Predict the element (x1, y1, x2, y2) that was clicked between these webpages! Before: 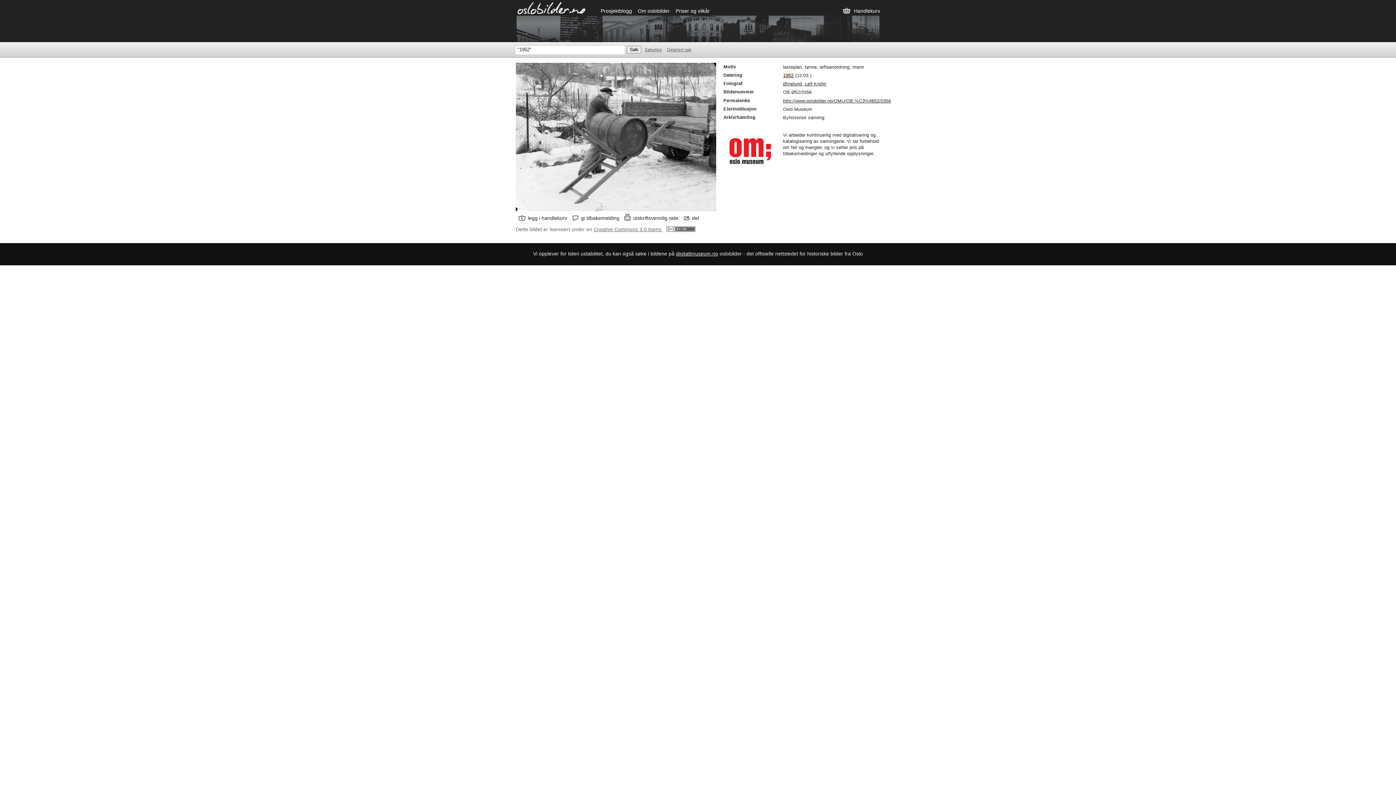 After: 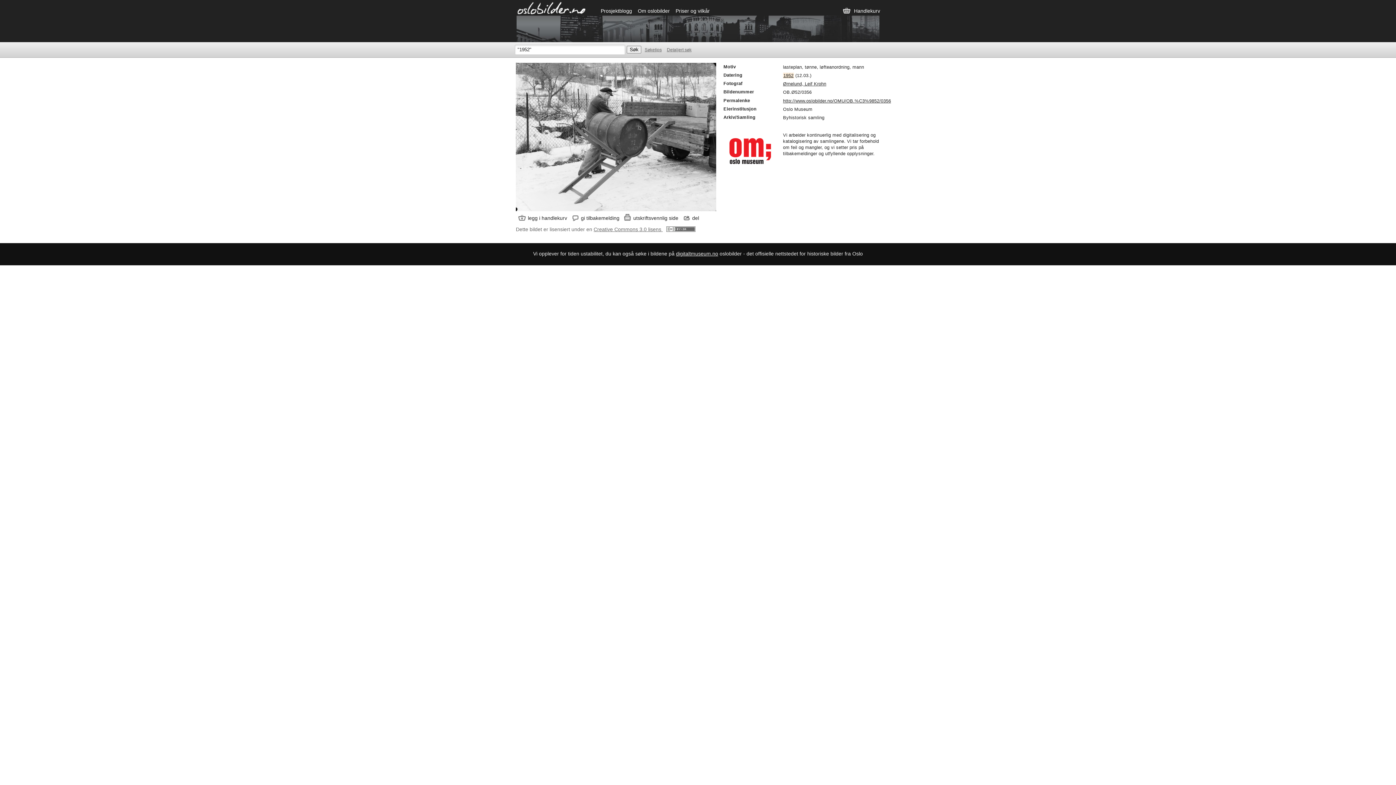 Action: bbox: (723, 131, 776, 172)